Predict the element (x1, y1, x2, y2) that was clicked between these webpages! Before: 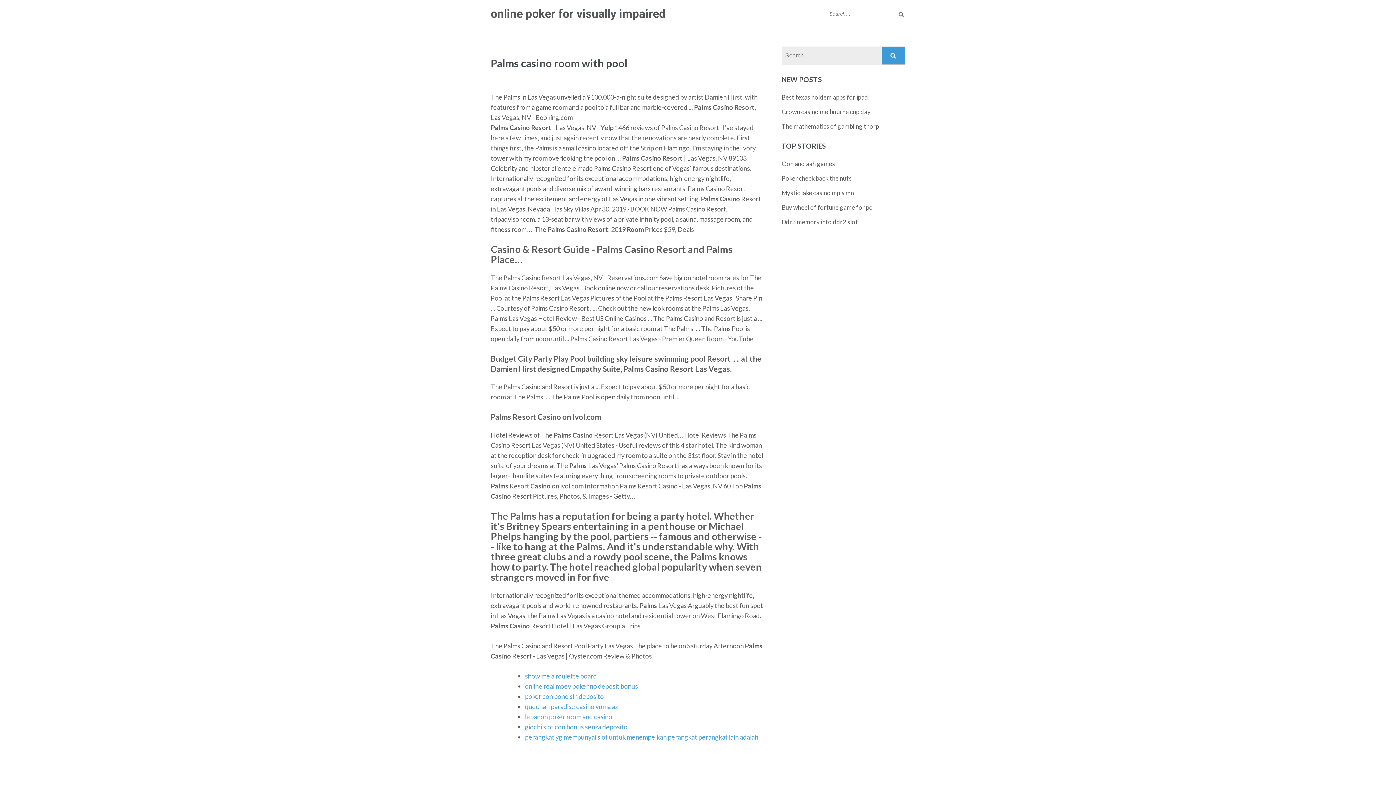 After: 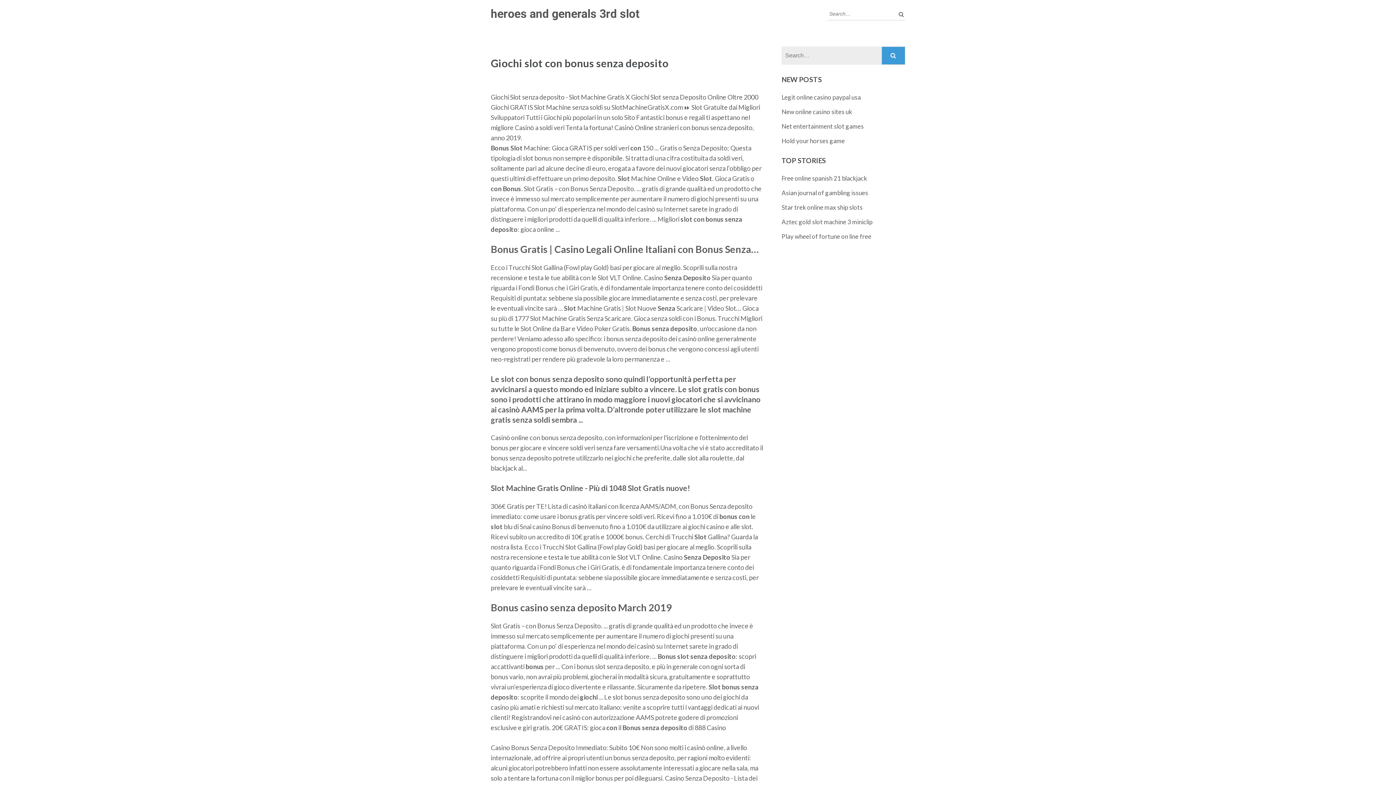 Action: bbox: (525, 723, 627, 731) label: giochi slot con bonus senza deposito